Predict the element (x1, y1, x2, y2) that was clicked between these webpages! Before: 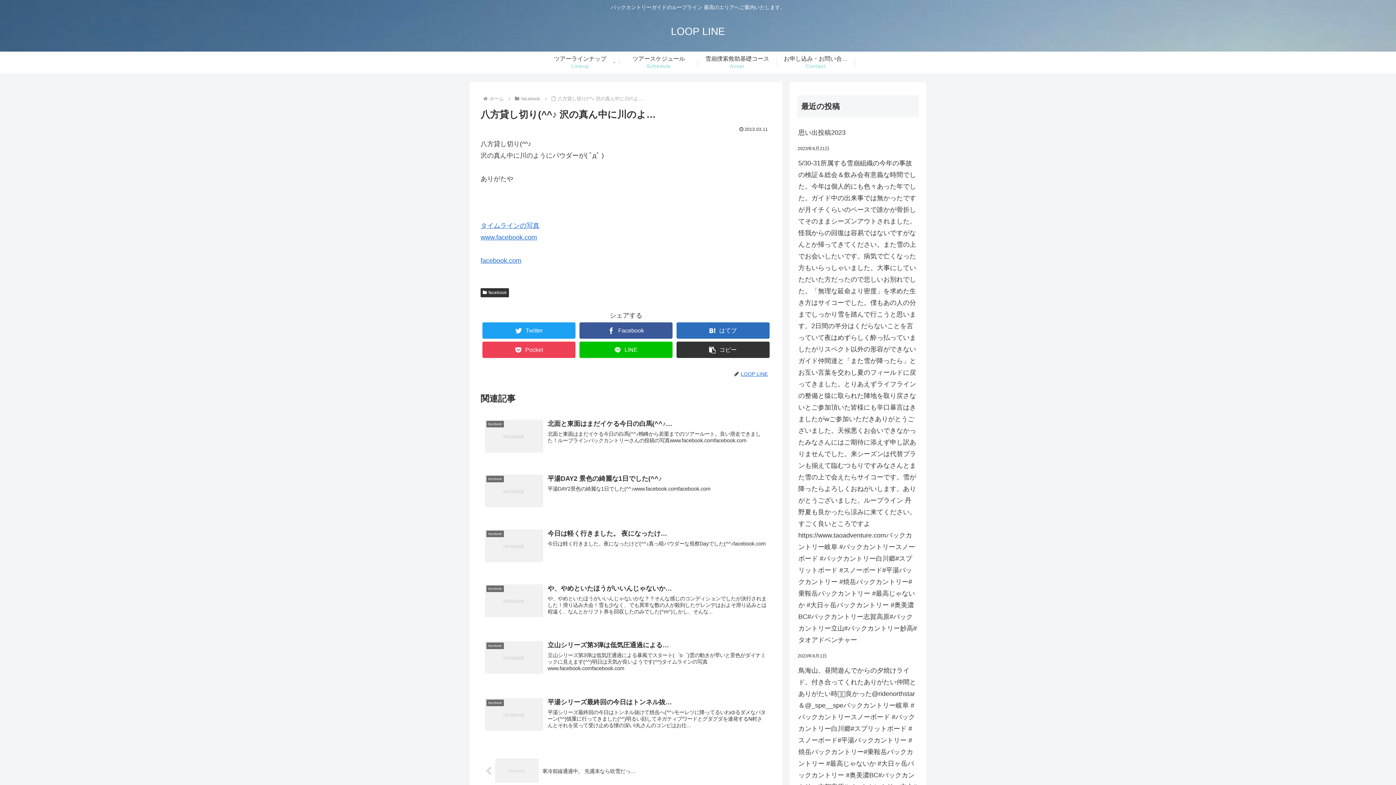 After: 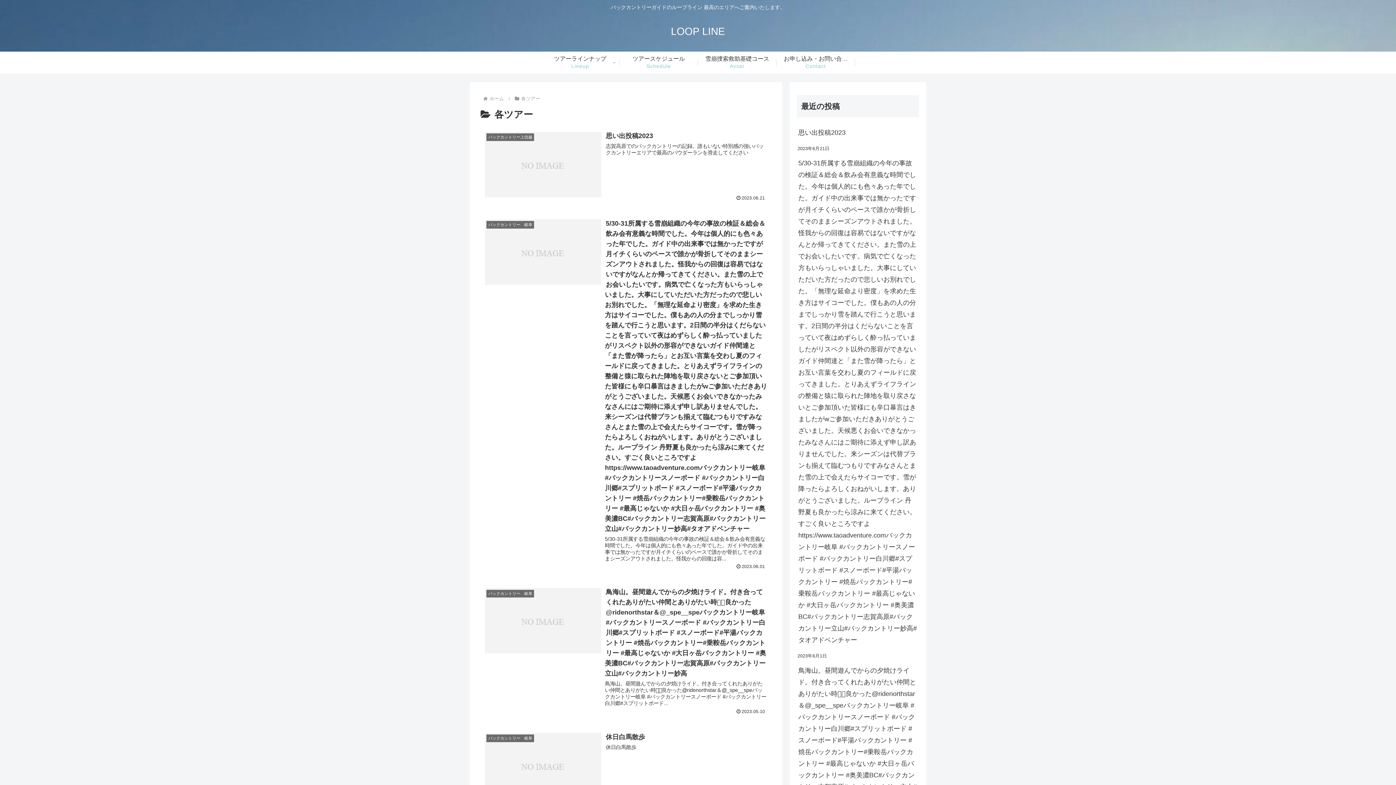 Action: label: ツアーラインナップ
Lineup bbox: (541, 51, 619, 73)